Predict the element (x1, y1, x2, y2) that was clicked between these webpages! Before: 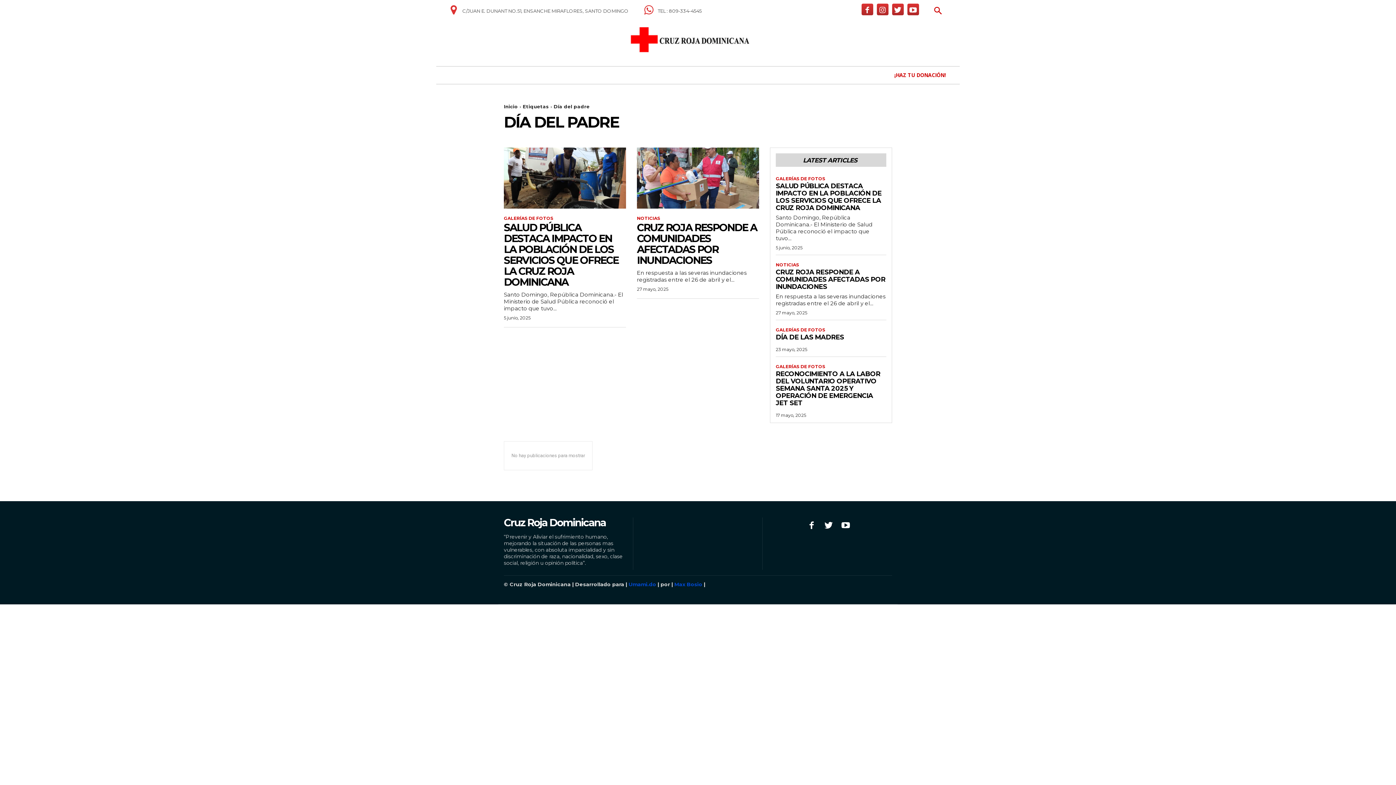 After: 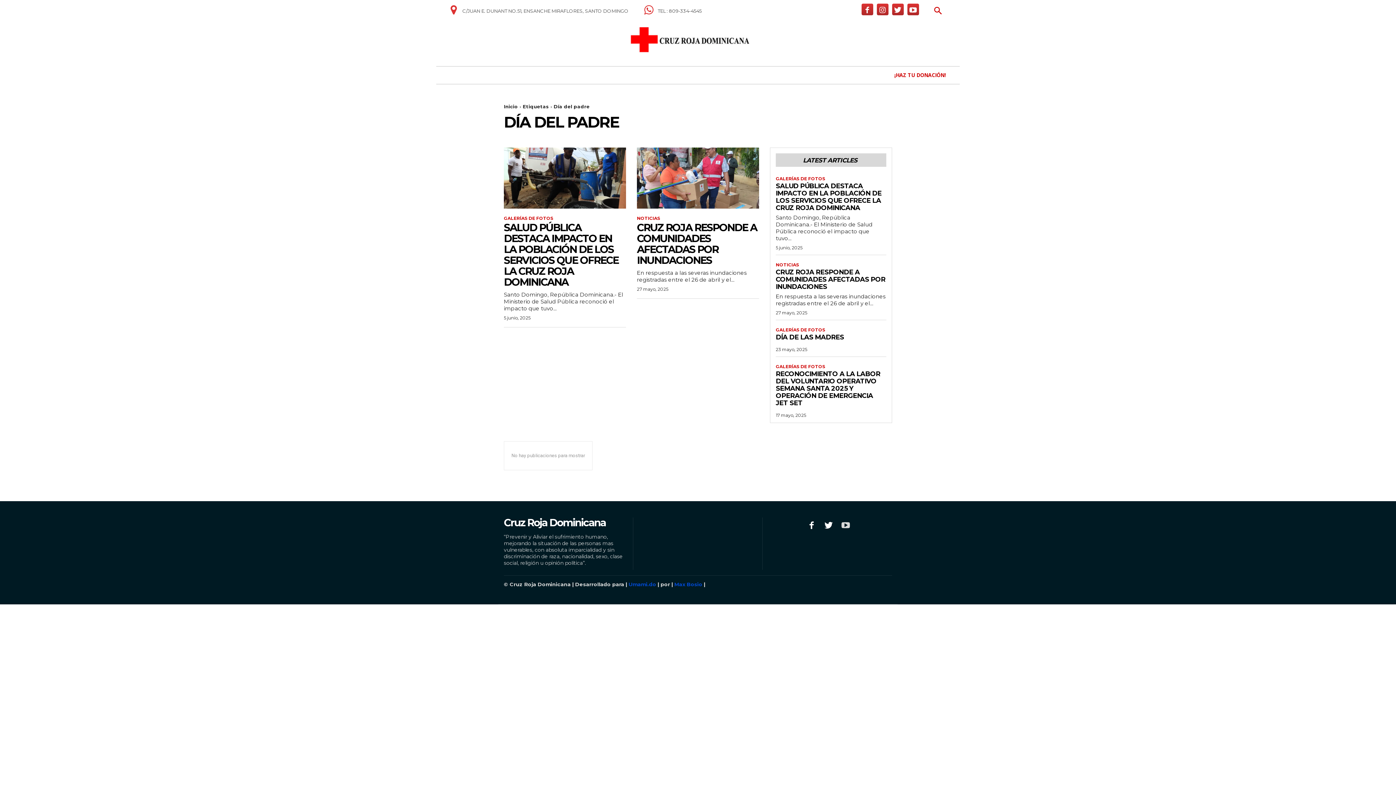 Action: bbox: (839, 519, 852, 533)